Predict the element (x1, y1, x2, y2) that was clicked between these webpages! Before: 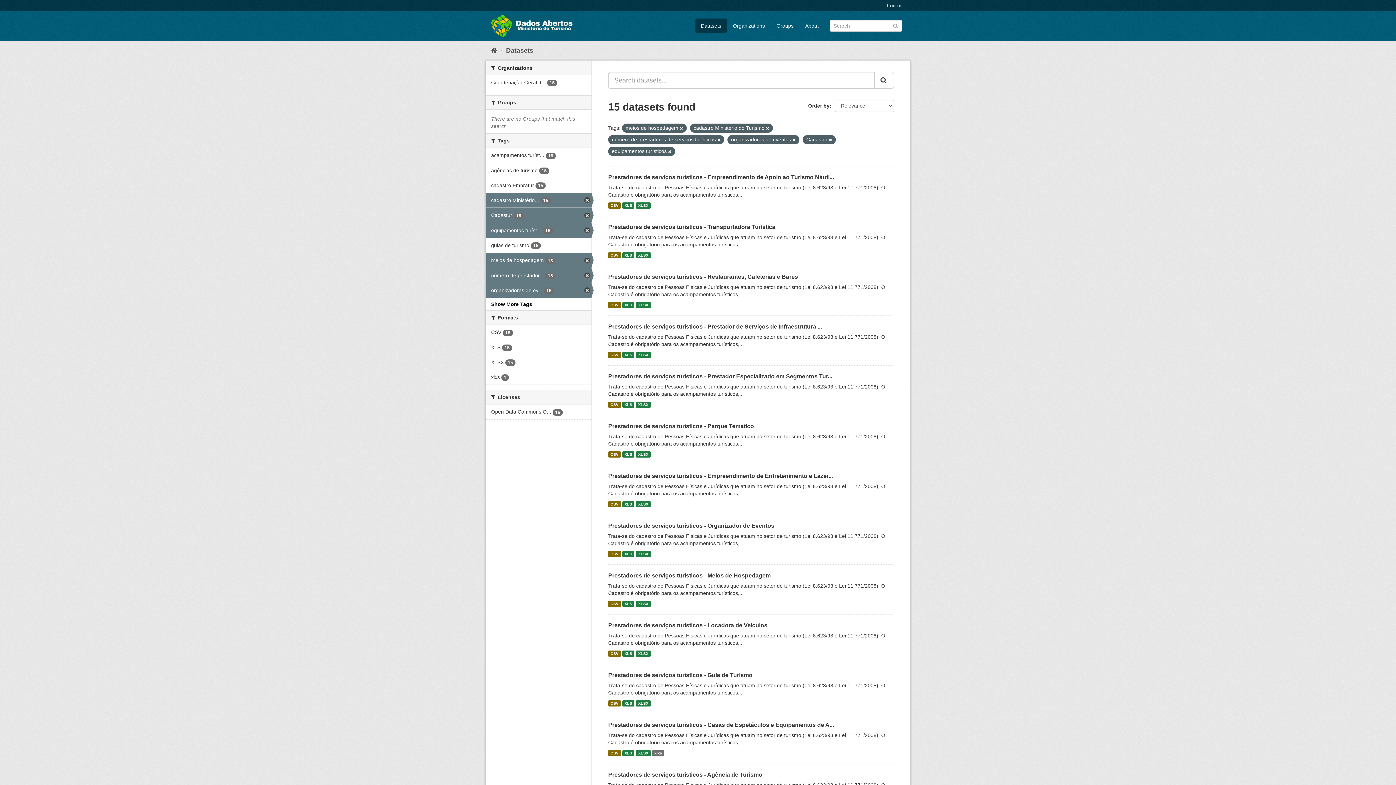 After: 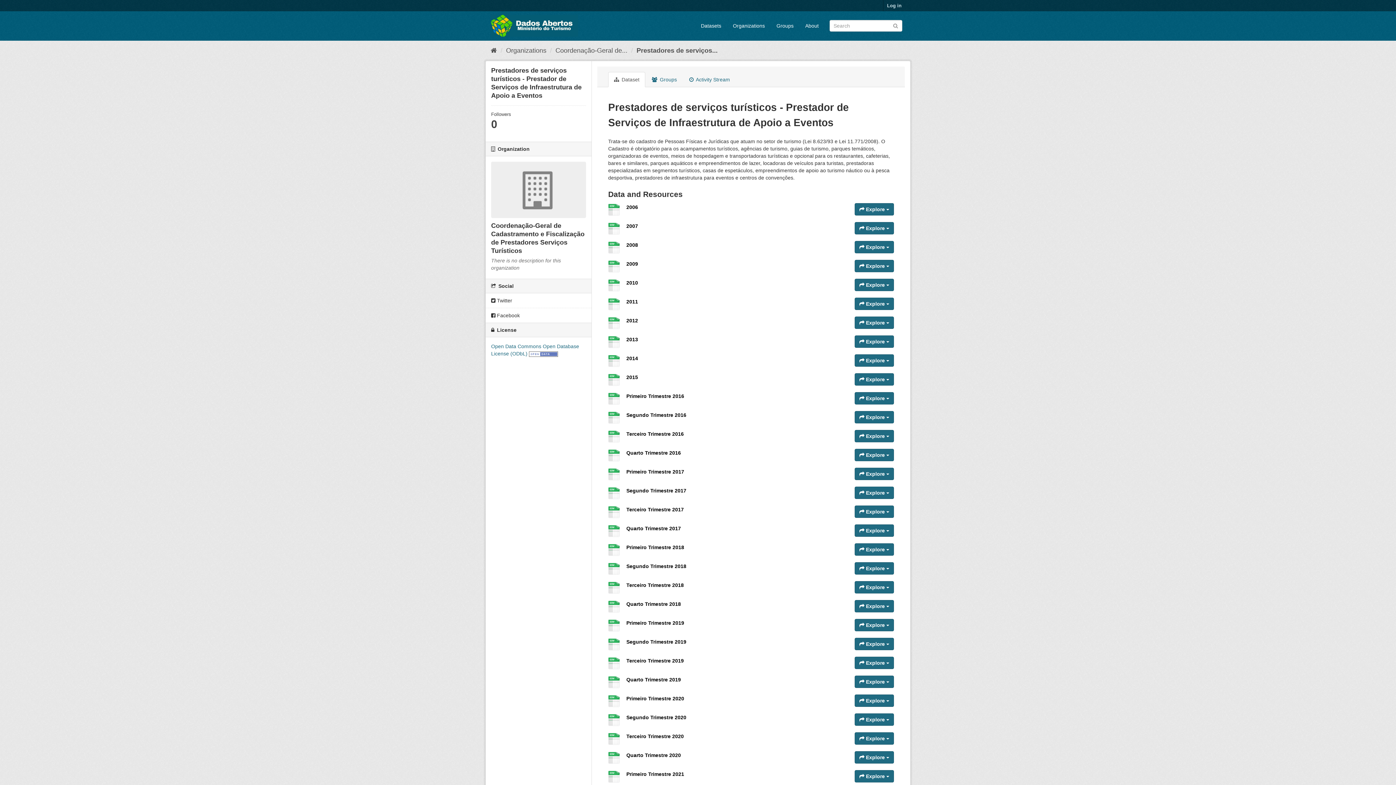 Action: label: XLS bbox: (622, 351, 634, 358)